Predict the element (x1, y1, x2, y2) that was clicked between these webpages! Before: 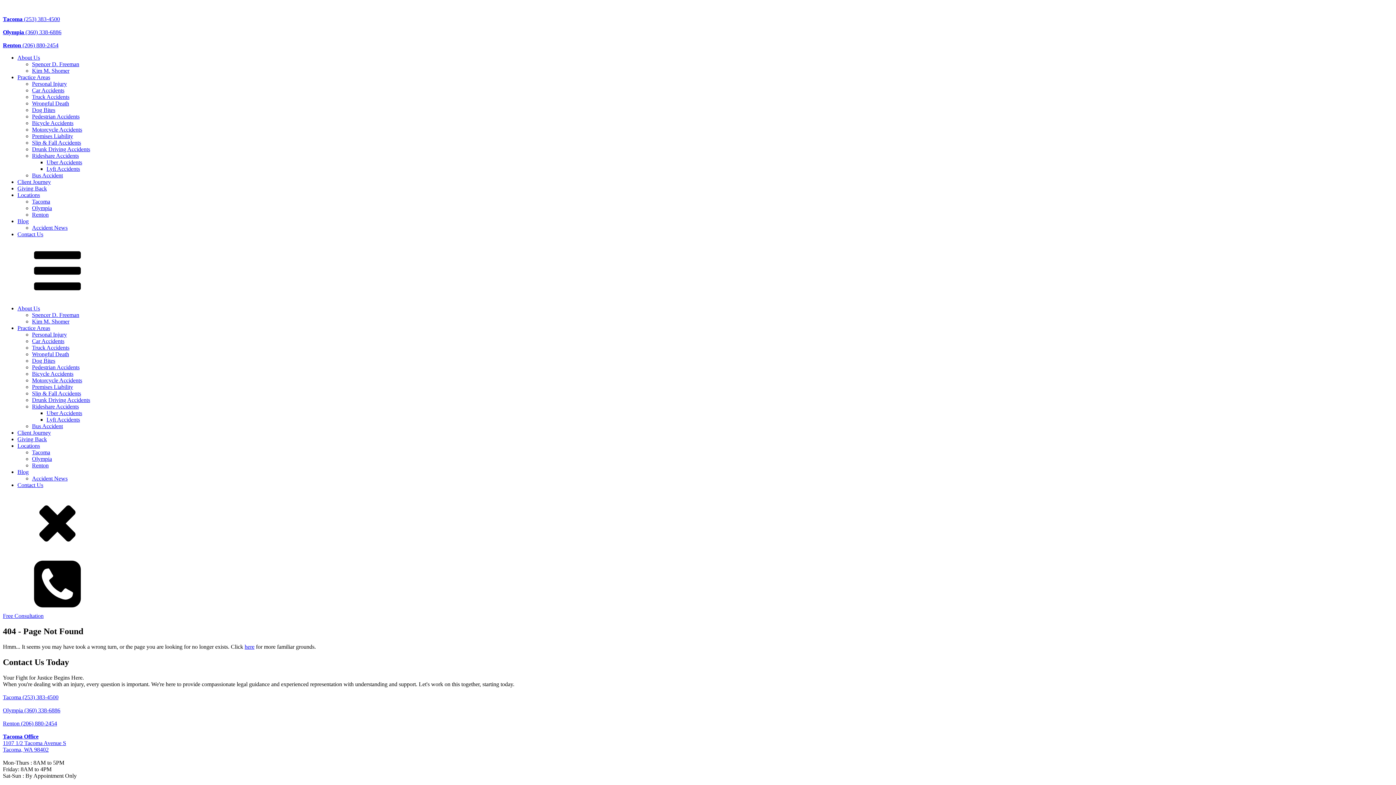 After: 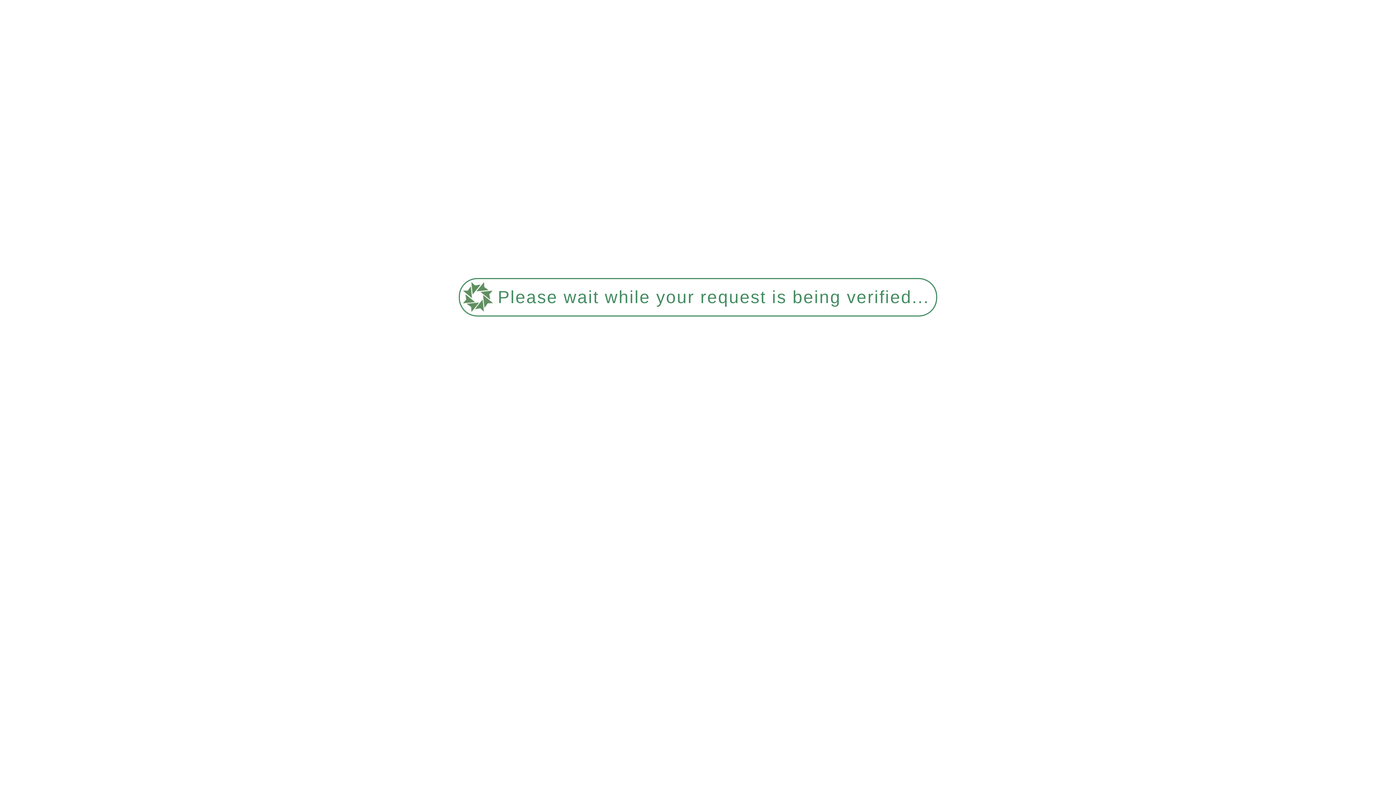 Action: label: Pedestrian Accidents bbox: (32, 364, 79, 370)